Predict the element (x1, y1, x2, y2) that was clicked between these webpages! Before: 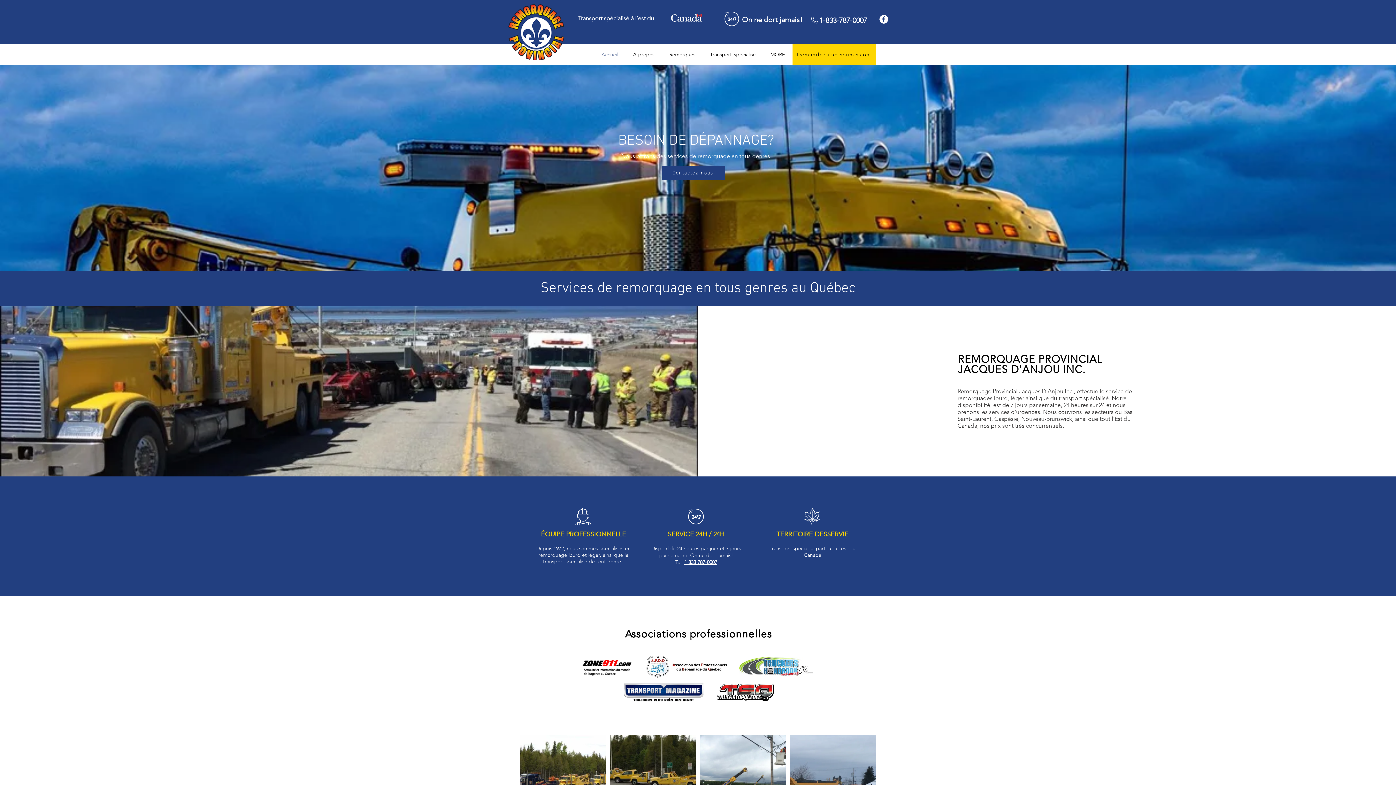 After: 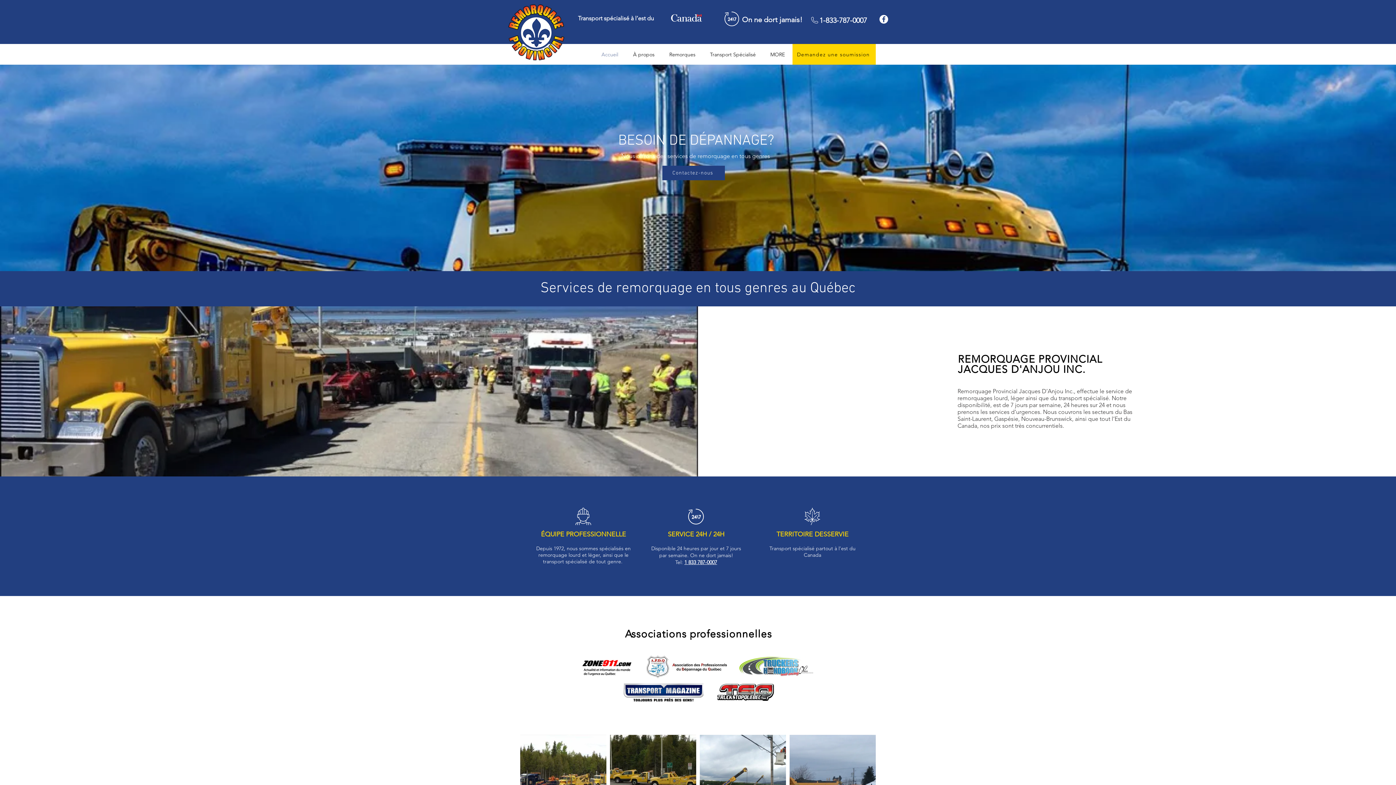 Action: bbox: (641, 651, 731, 683)